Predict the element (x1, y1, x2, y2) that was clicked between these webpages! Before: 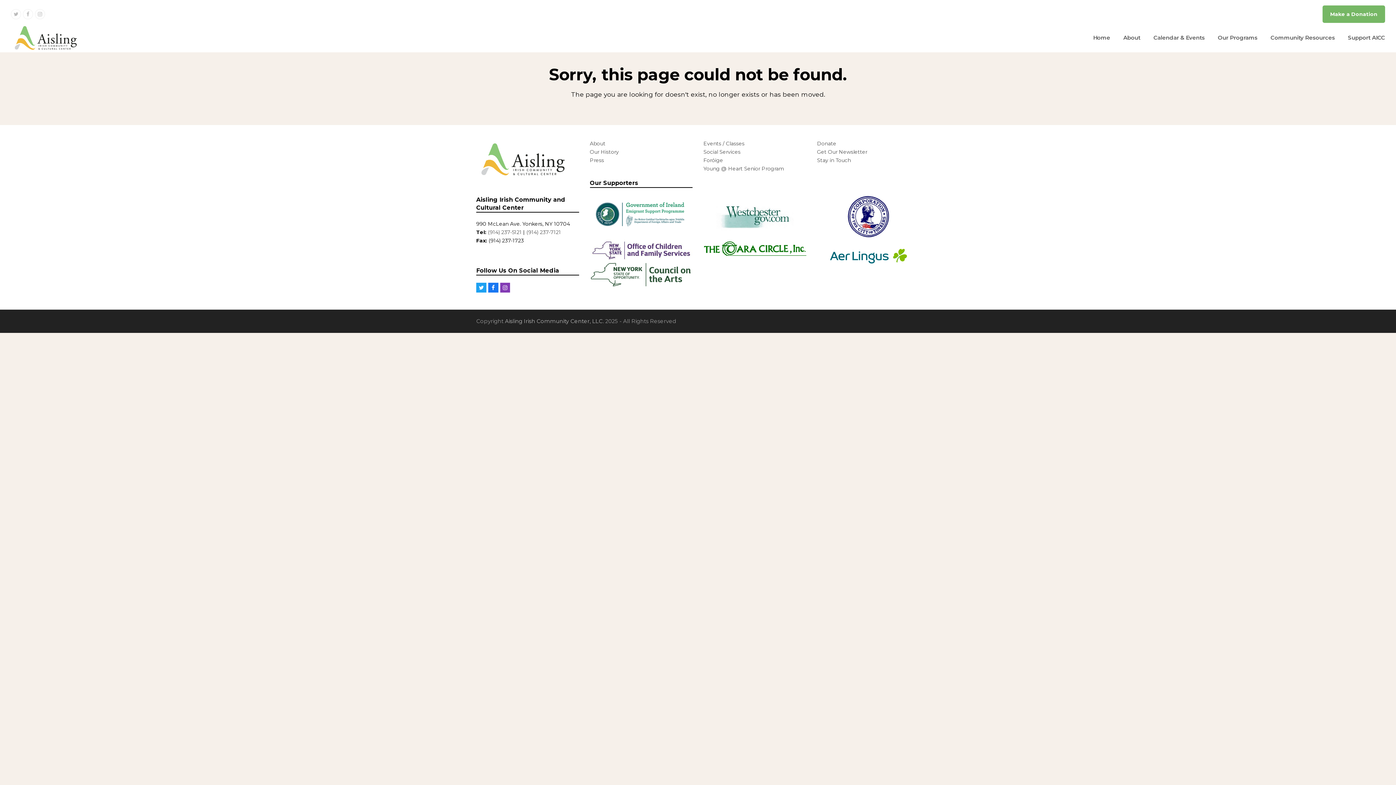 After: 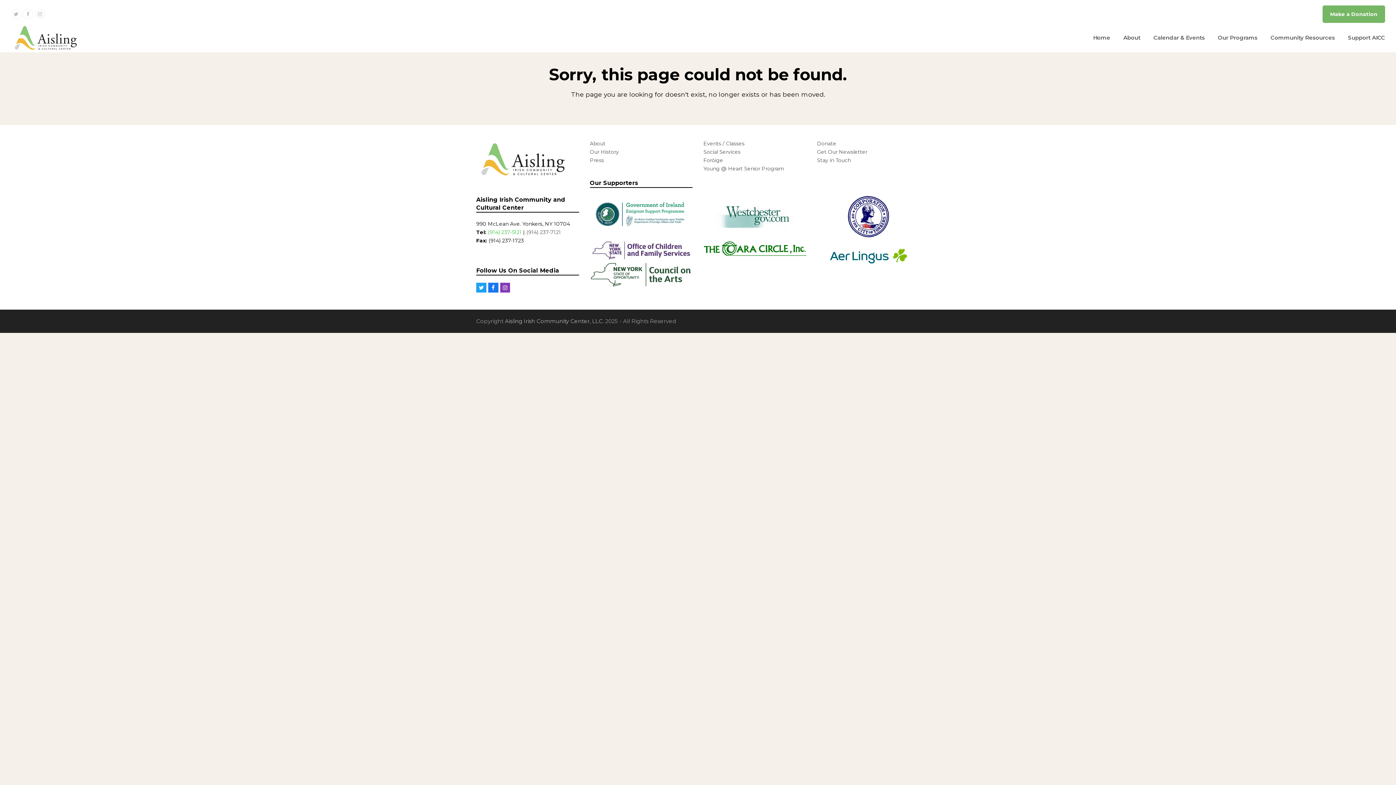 Action: label: (914) 237-5121 bbox: (488, 228, 521, 235)